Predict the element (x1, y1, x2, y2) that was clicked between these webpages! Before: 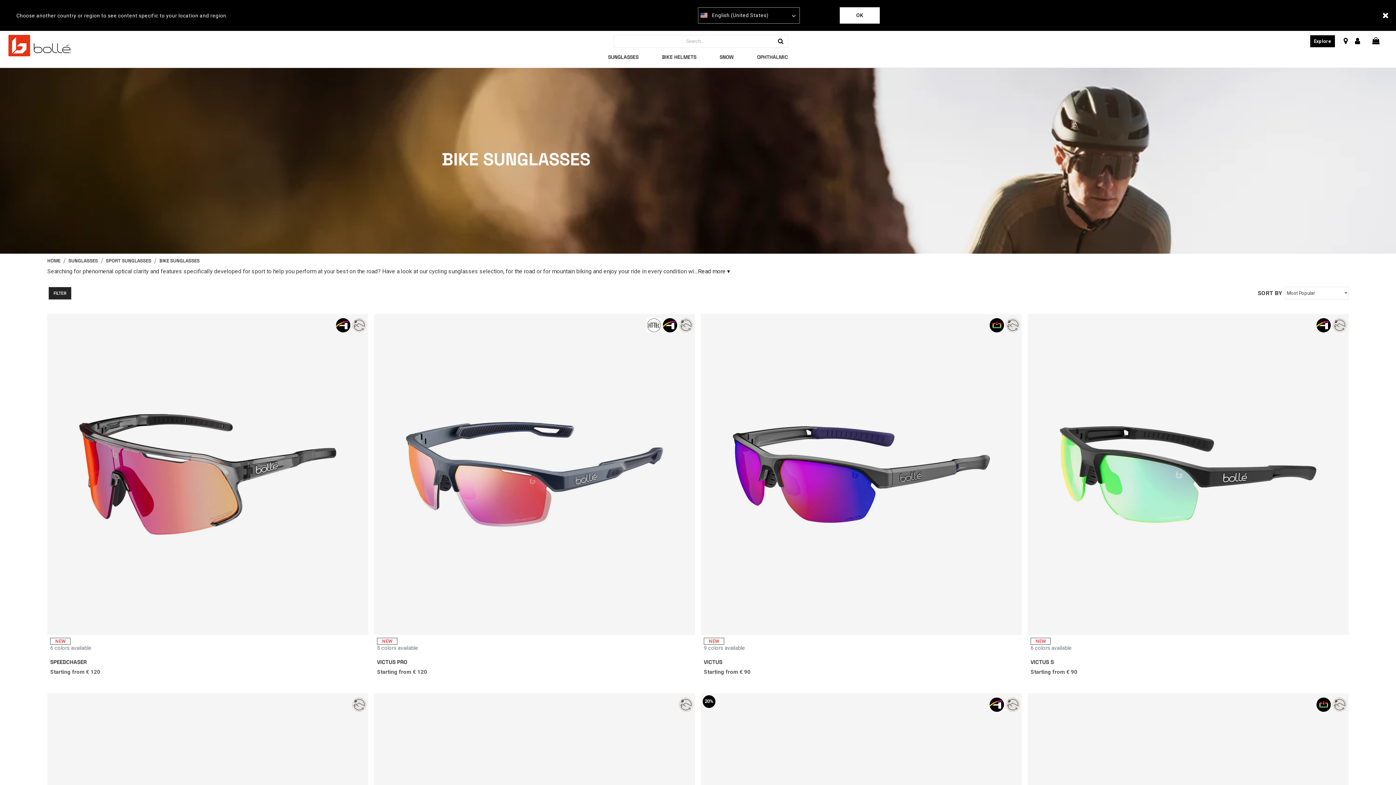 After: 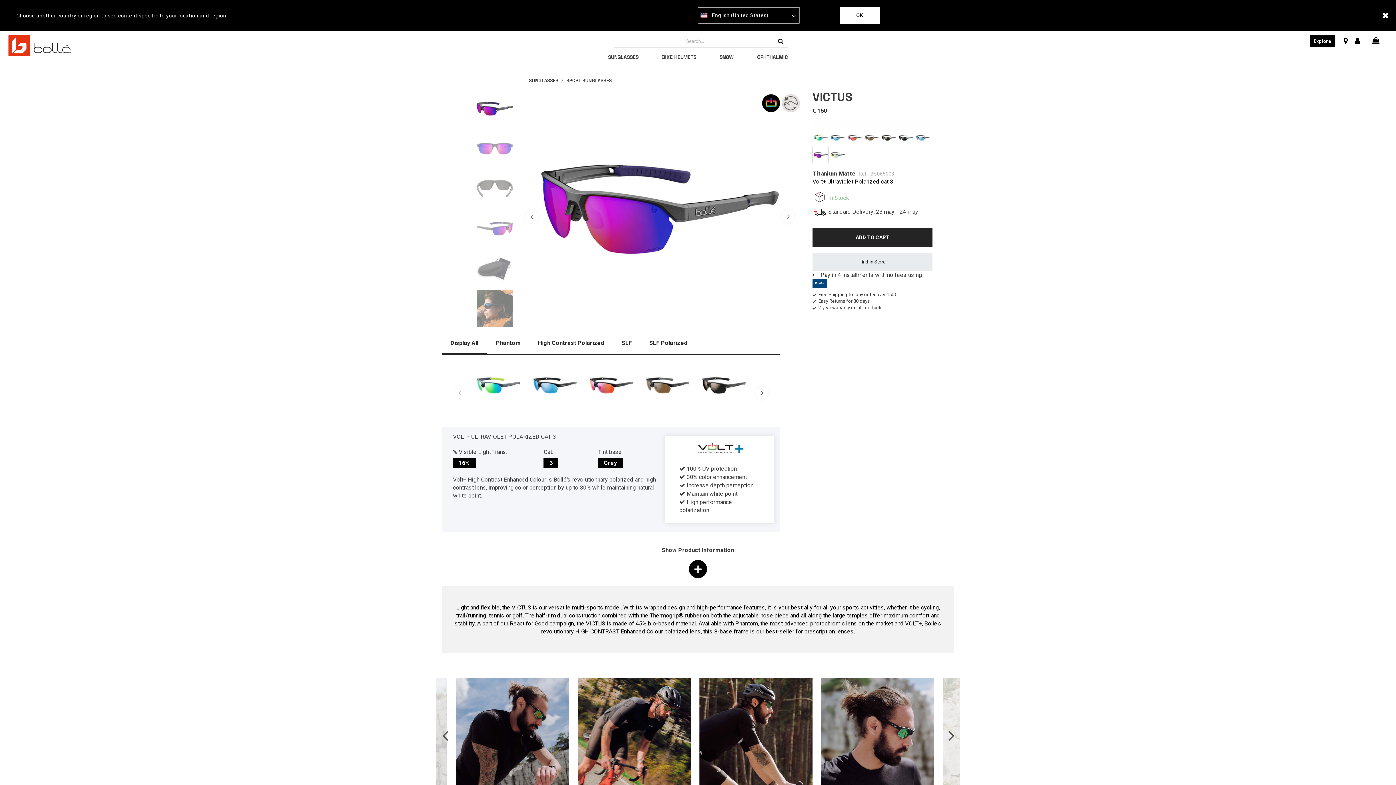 Action: label: See more variations on the VICTUS page bbox: (773, 638, 785, 655)